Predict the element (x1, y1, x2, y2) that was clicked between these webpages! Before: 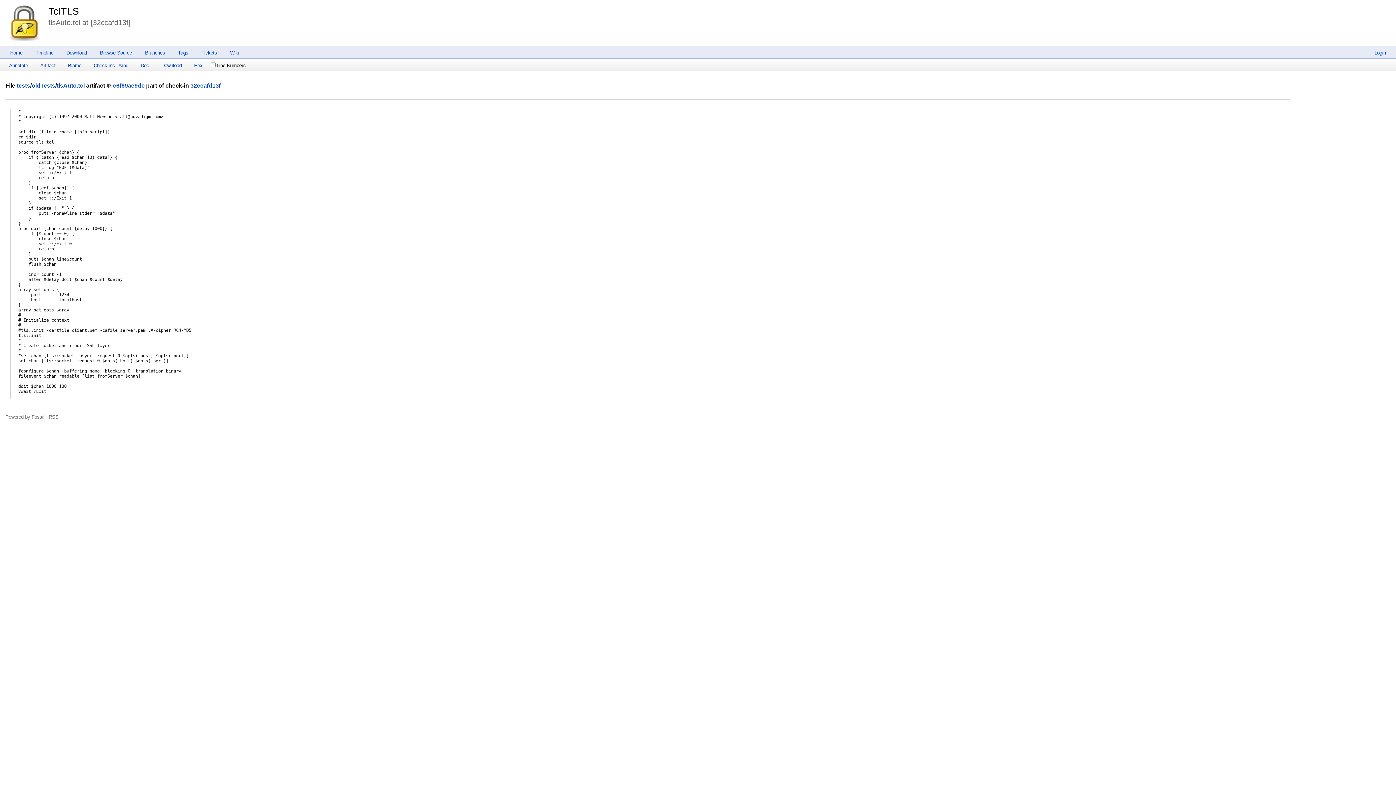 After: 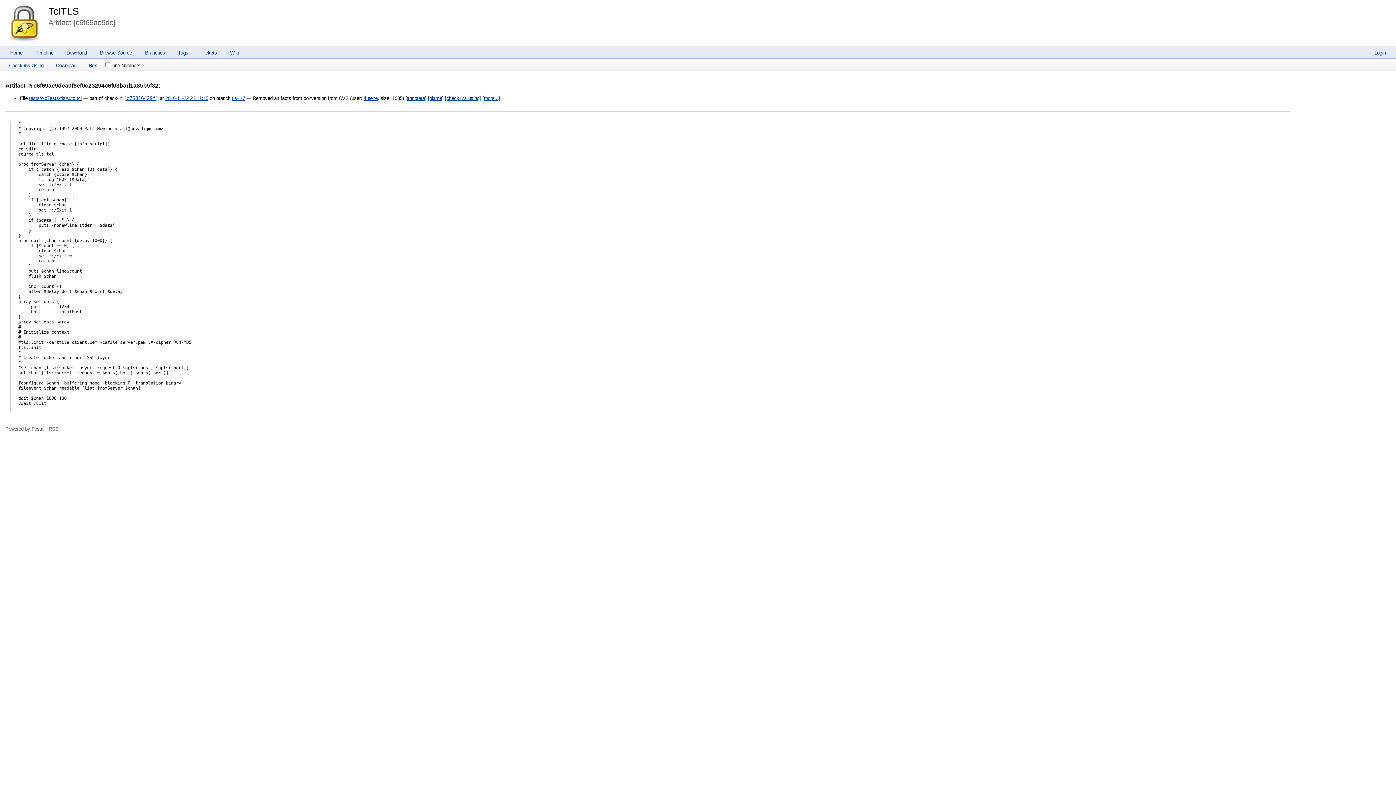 Action: bbox: (113, 82, 144, 88) label: c6f69ae9dc